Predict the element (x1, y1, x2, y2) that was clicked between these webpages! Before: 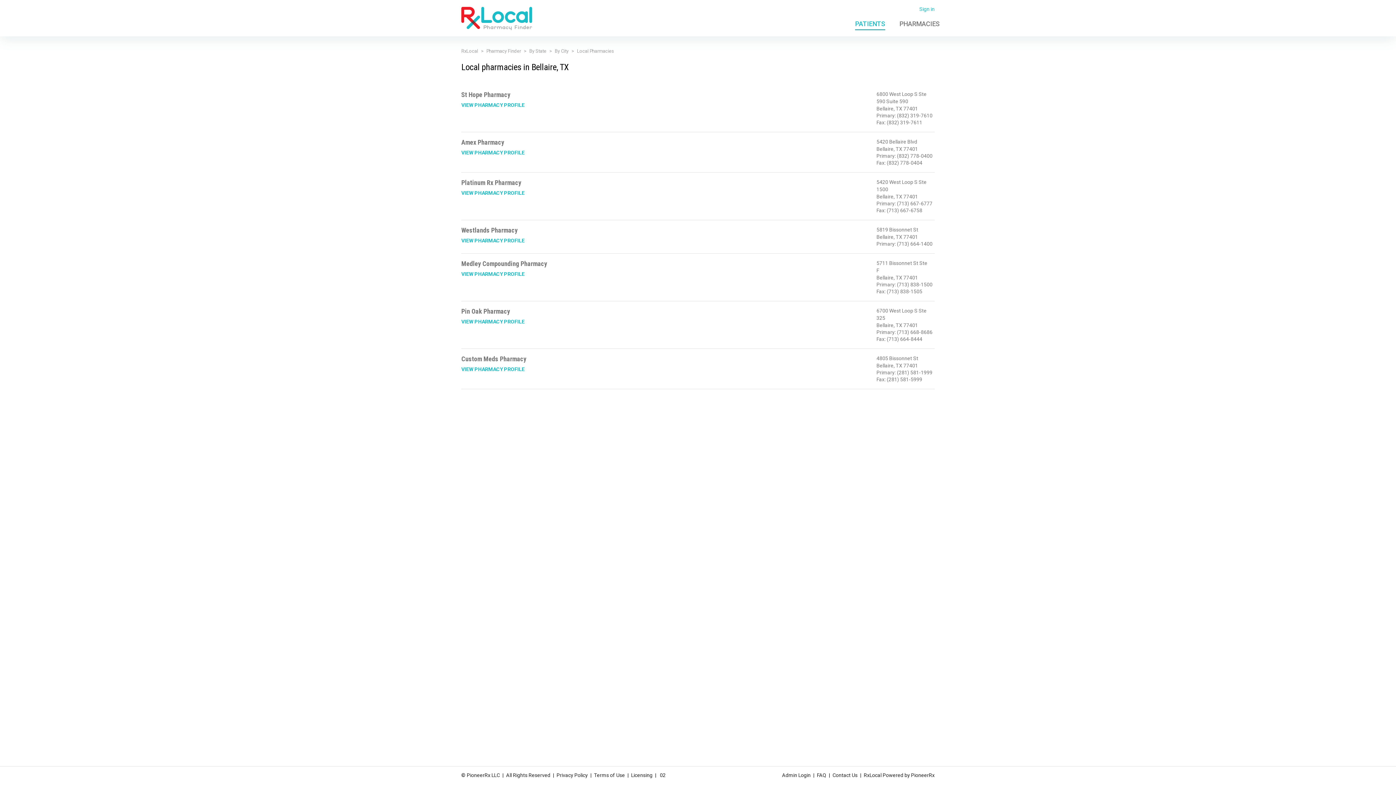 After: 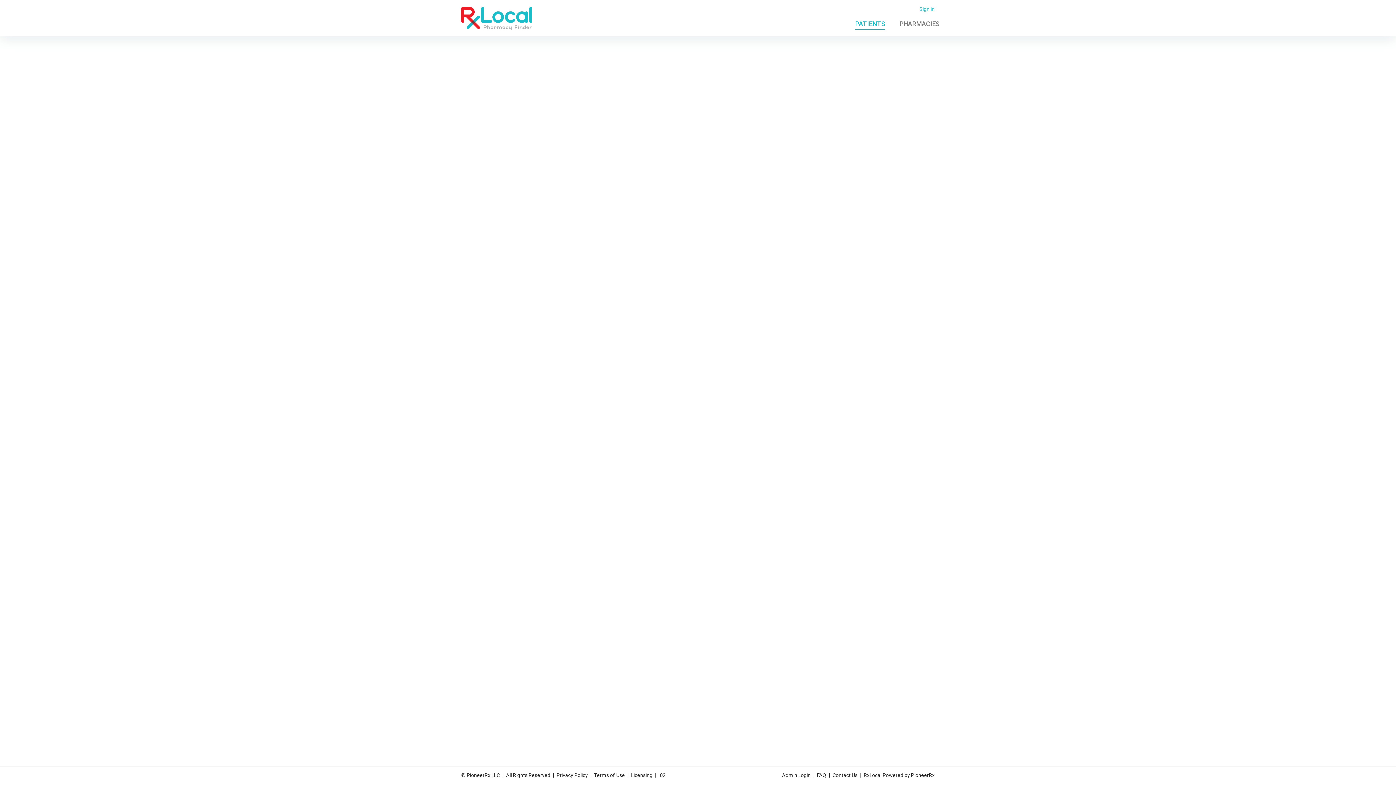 Action: label: Pharmacy Finder bbox: (486, 48, 521, 53)